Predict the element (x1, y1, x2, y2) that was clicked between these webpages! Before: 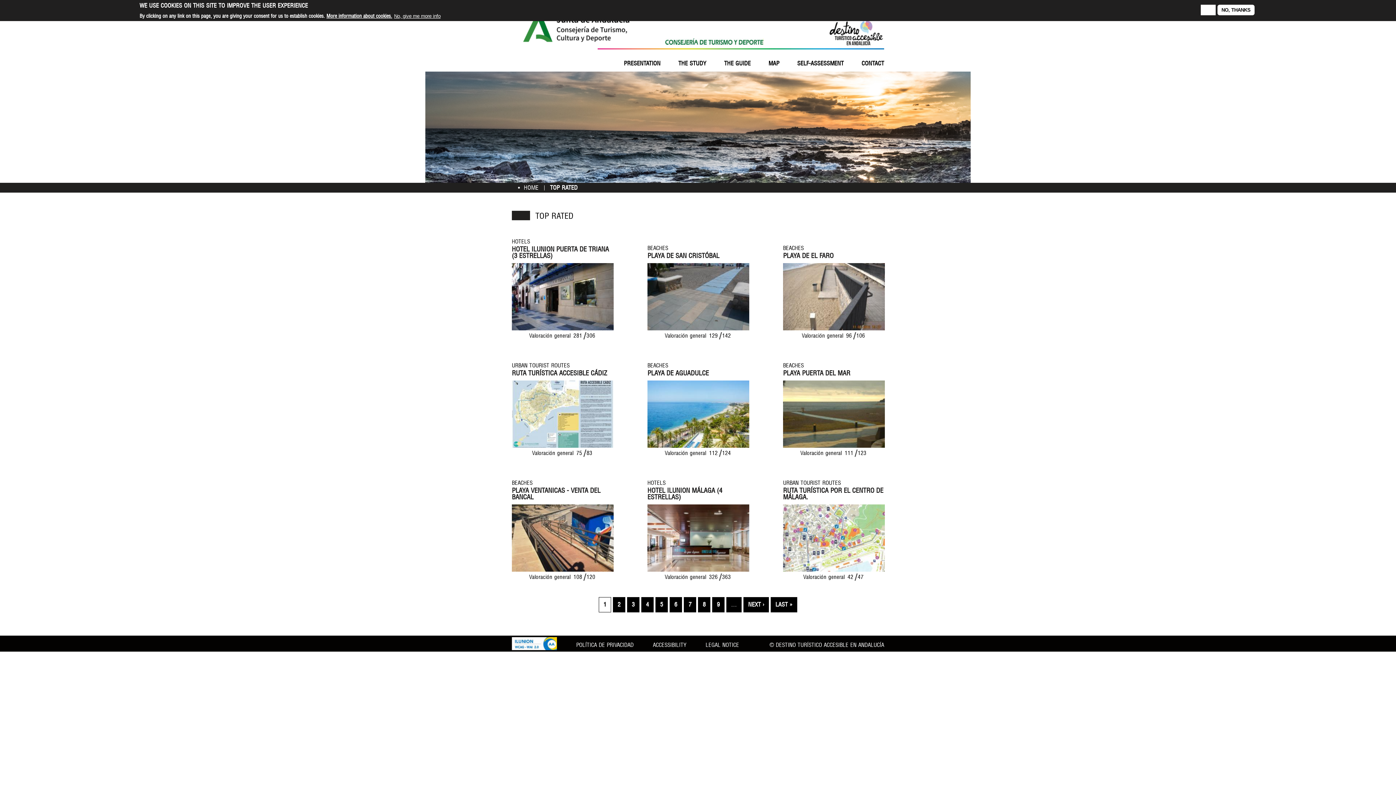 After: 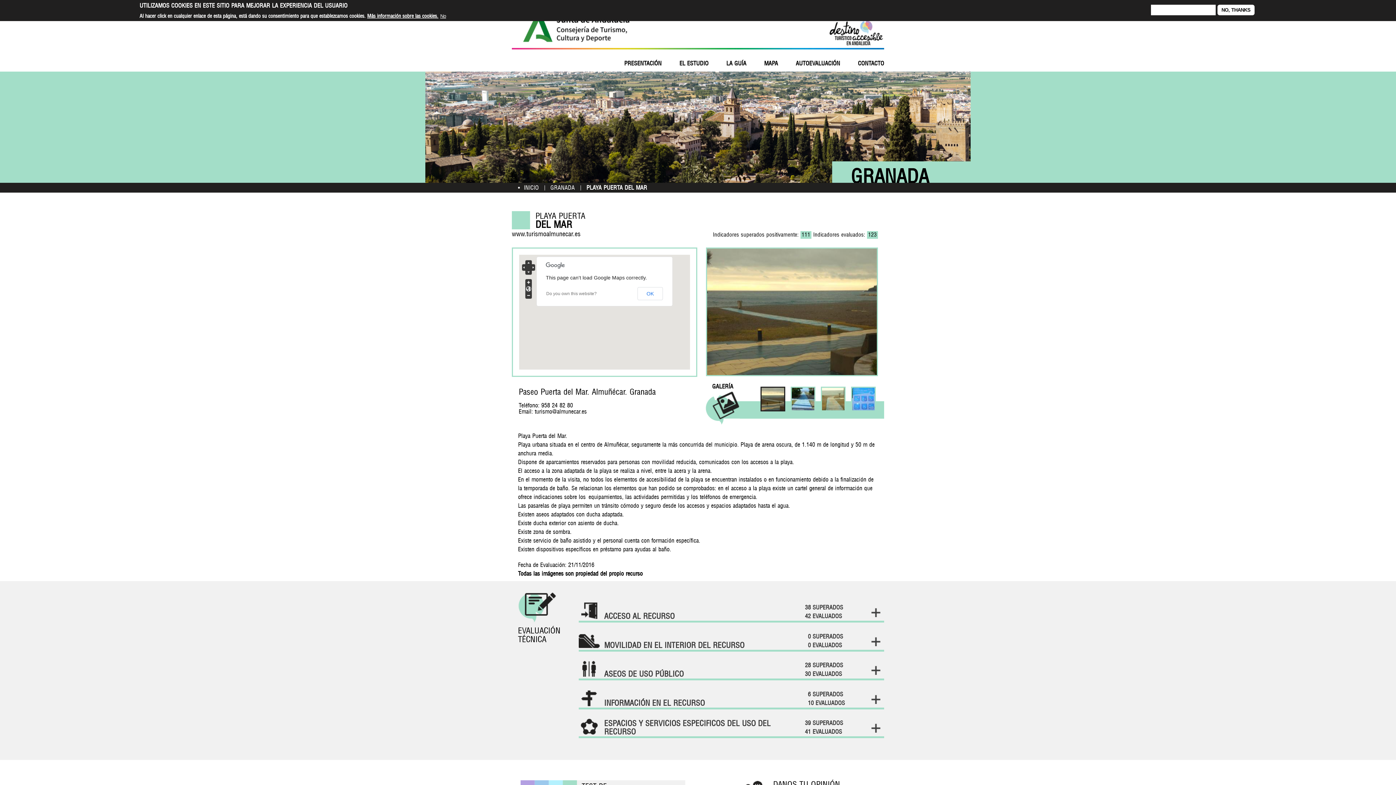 Action: label: PLAYA PUERTA DEL MAR bbox: (783, 370, 850, 377)